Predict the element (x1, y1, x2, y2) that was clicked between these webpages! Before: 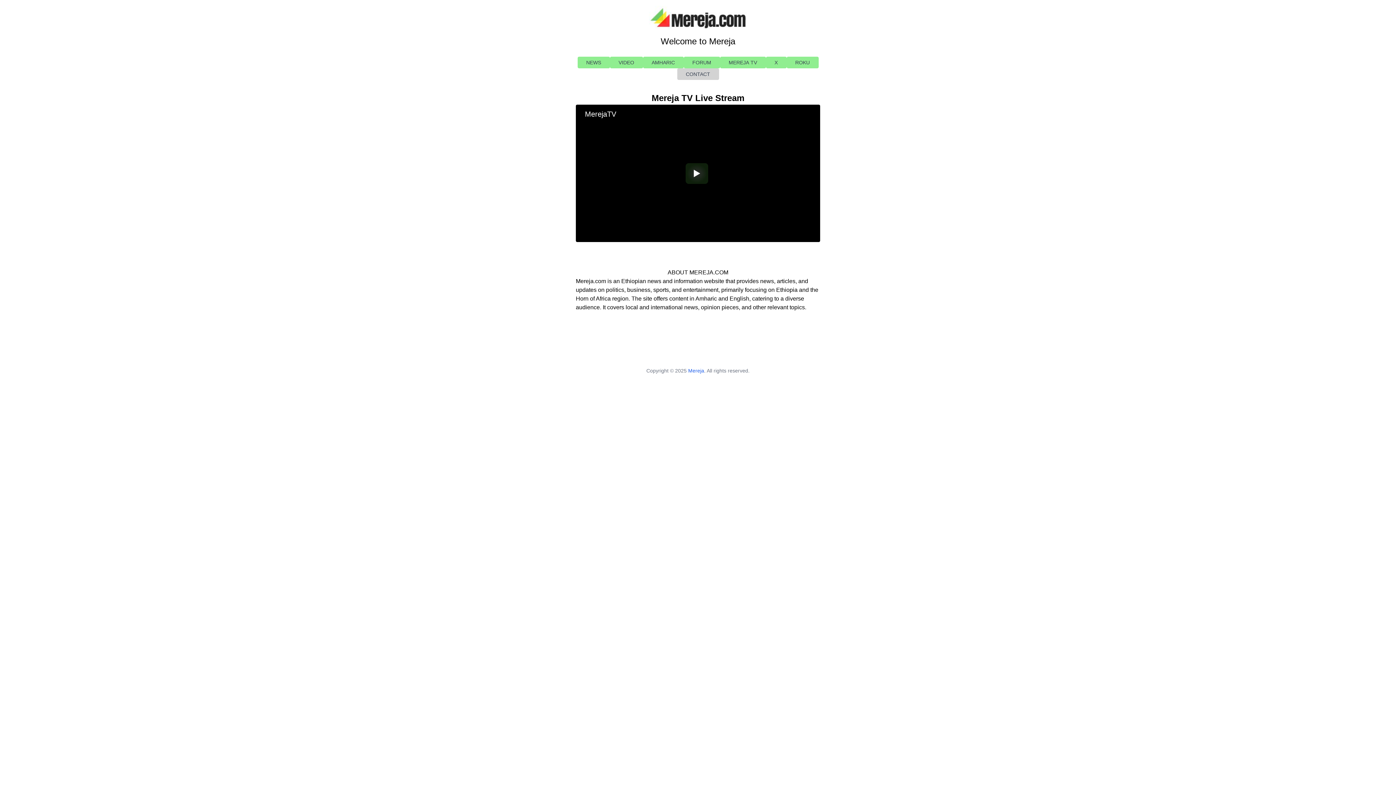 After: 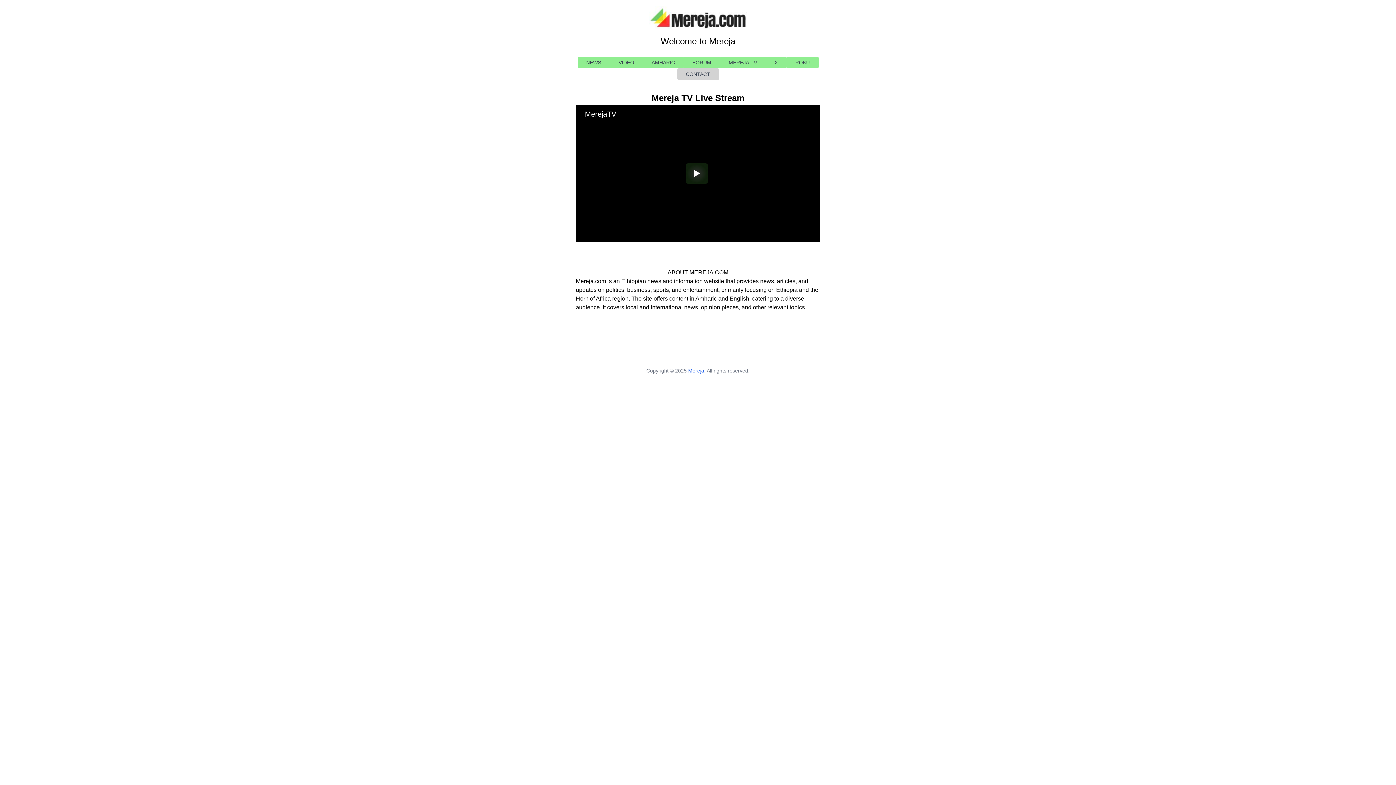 Action: bbox: (677, 68, 719, 80) label: CONTACT